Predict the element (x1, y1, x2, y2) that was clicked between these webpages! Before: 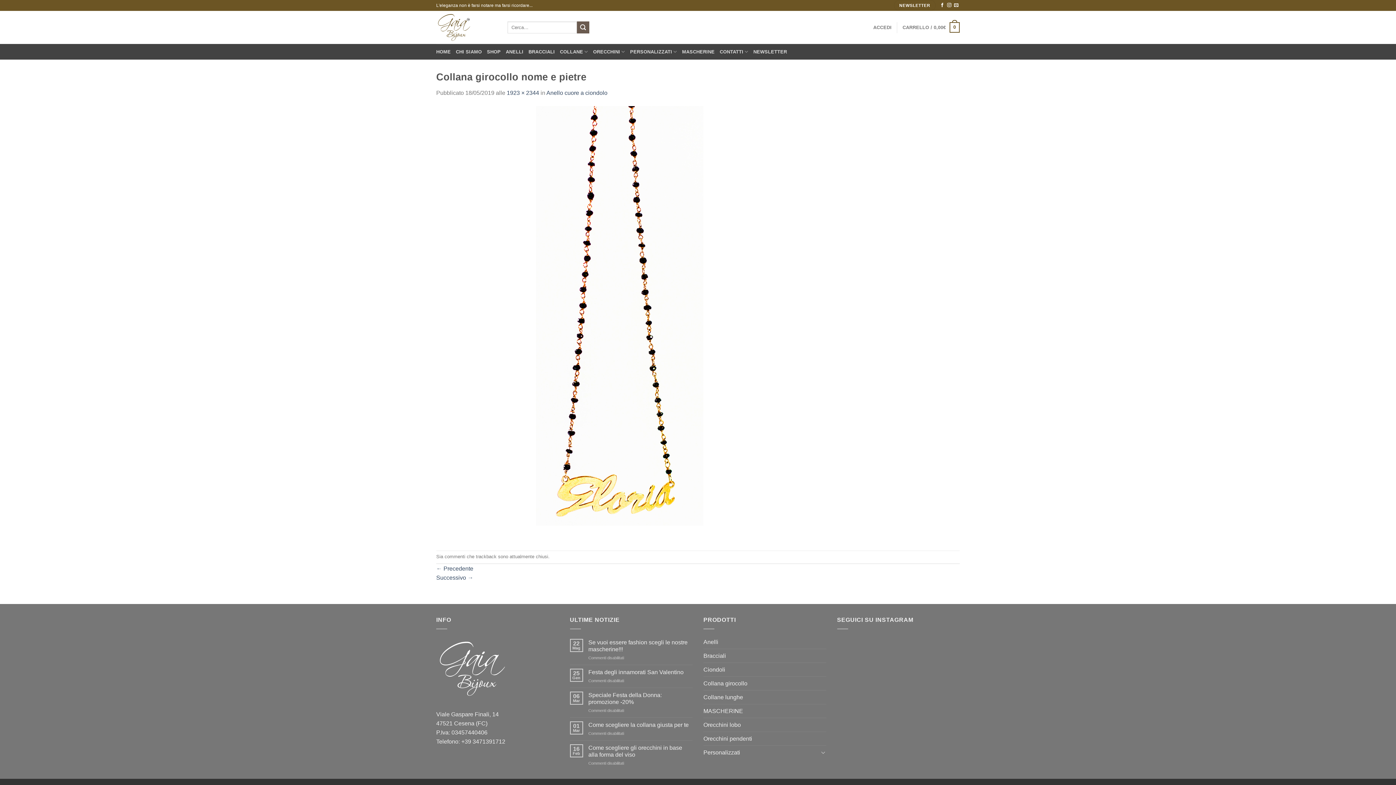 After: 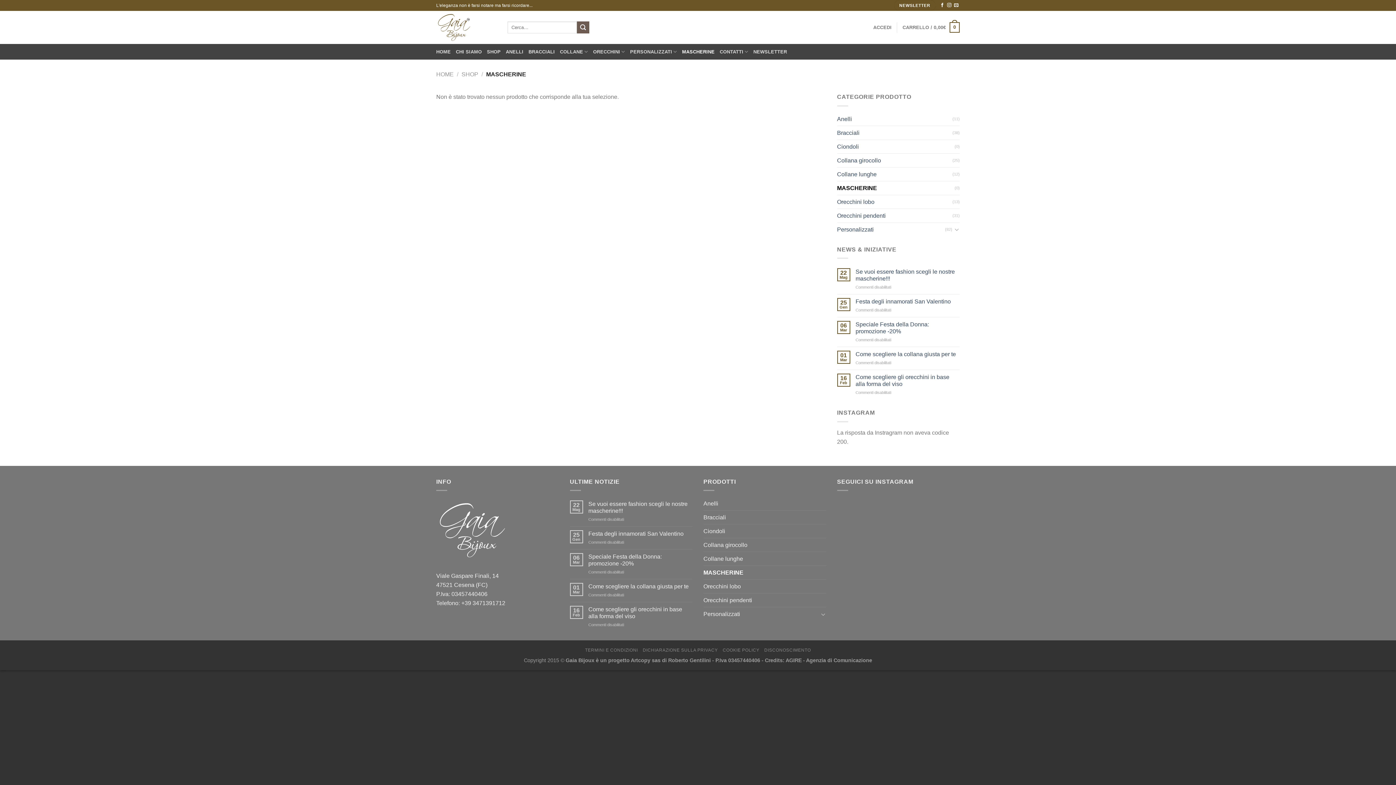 Action: bbox: (703, 704, 826, 718) label: MASCHERINE